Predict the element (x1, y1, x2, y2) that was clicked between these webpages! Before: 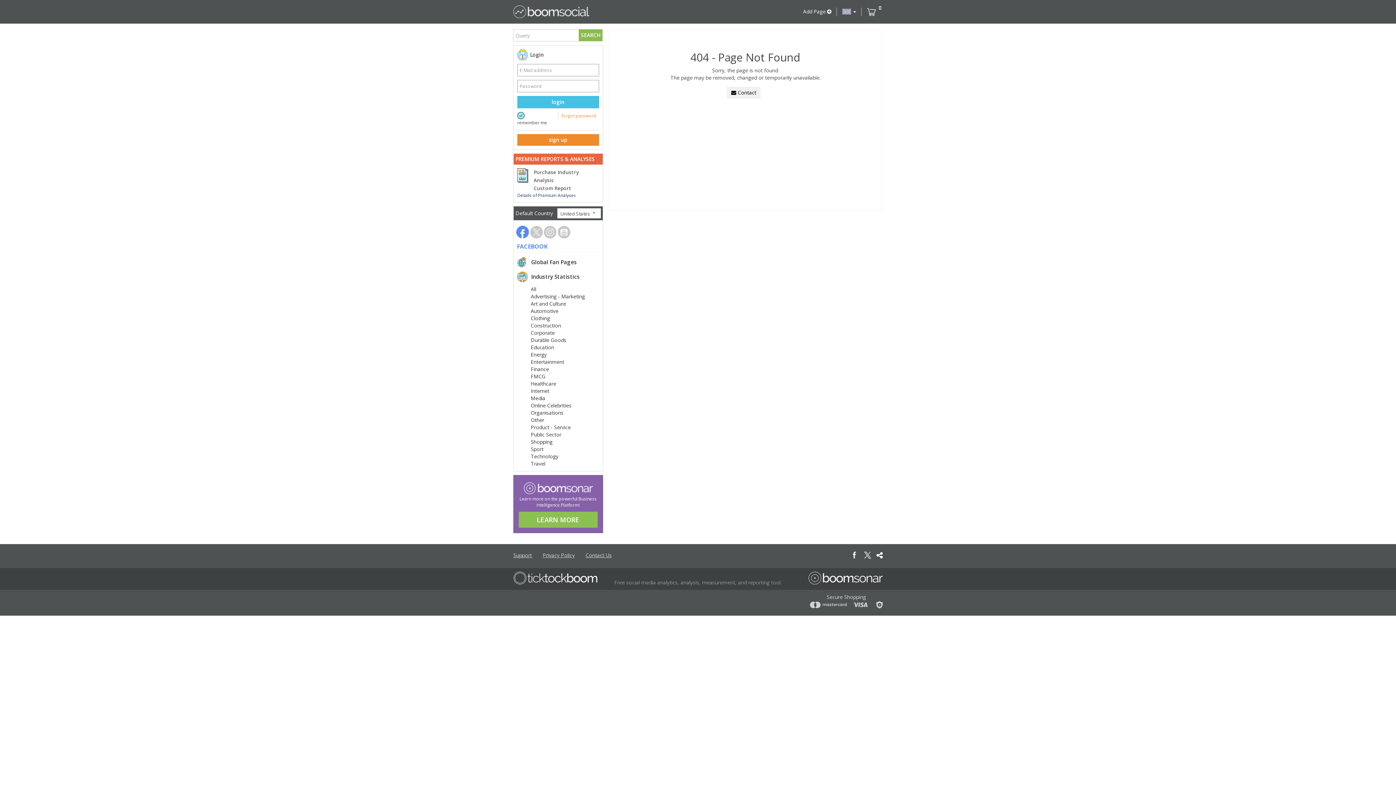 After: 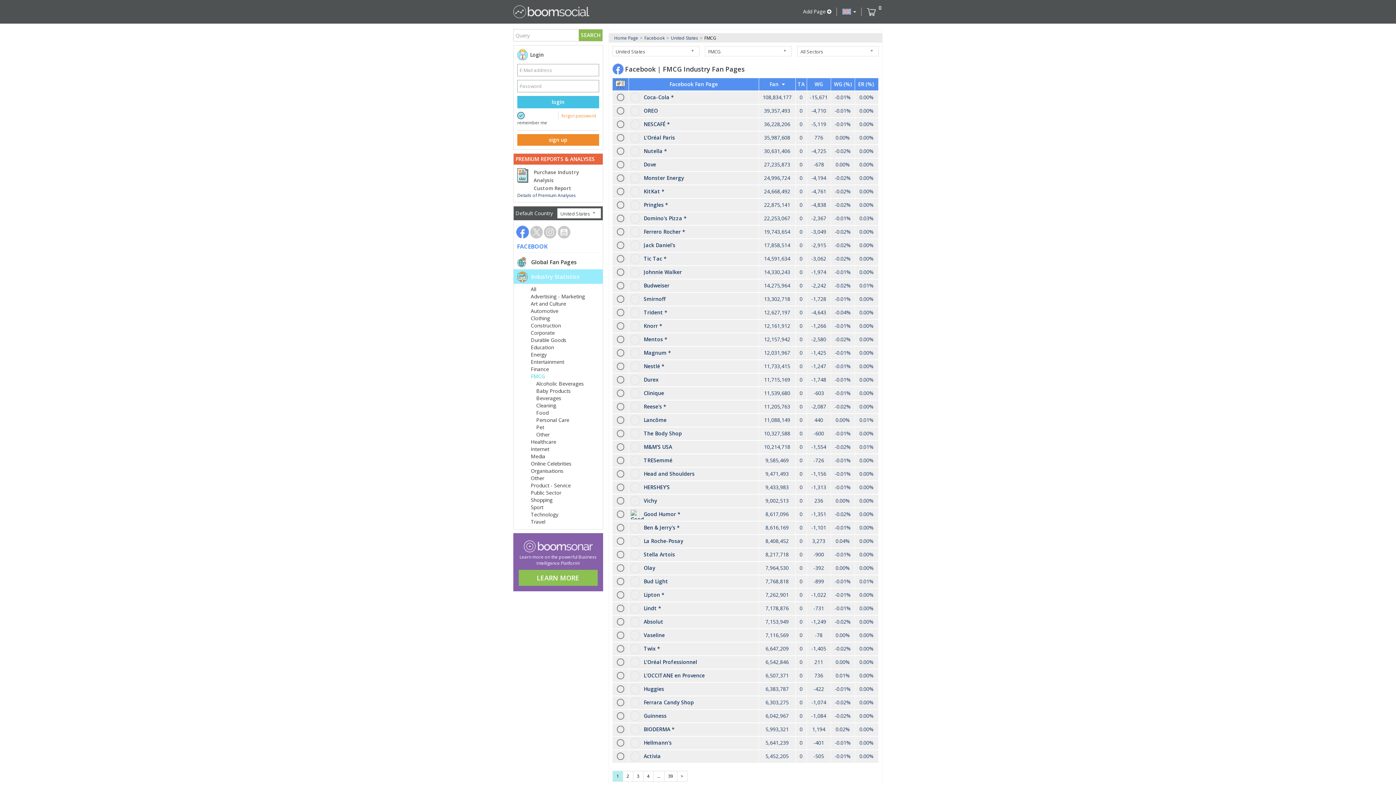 Action: bbox: (530, 373, 545, 380) label: FMCG